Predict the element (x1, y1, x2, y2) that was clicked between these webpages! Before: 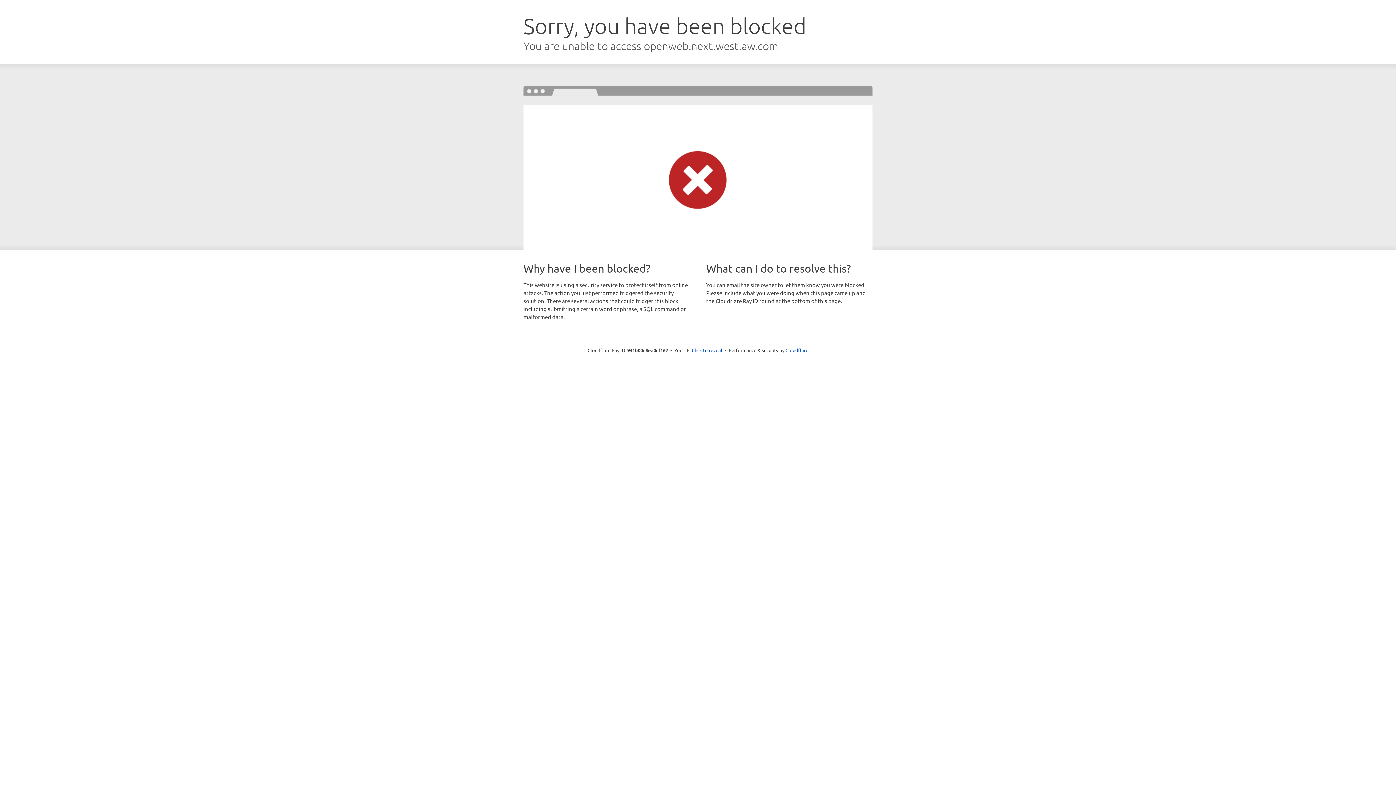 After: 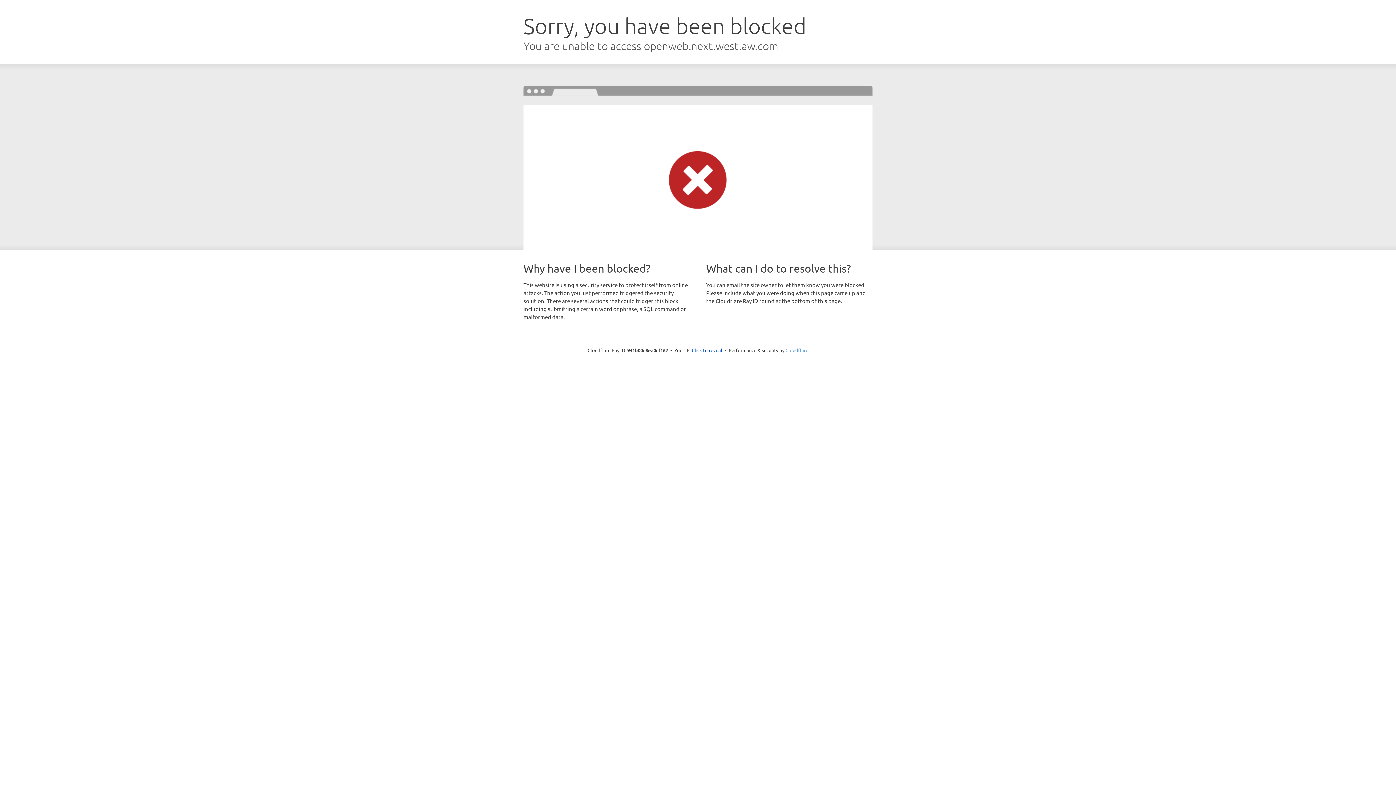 Action: bbox: (785, 347, 808, 353) label: Cloudflare